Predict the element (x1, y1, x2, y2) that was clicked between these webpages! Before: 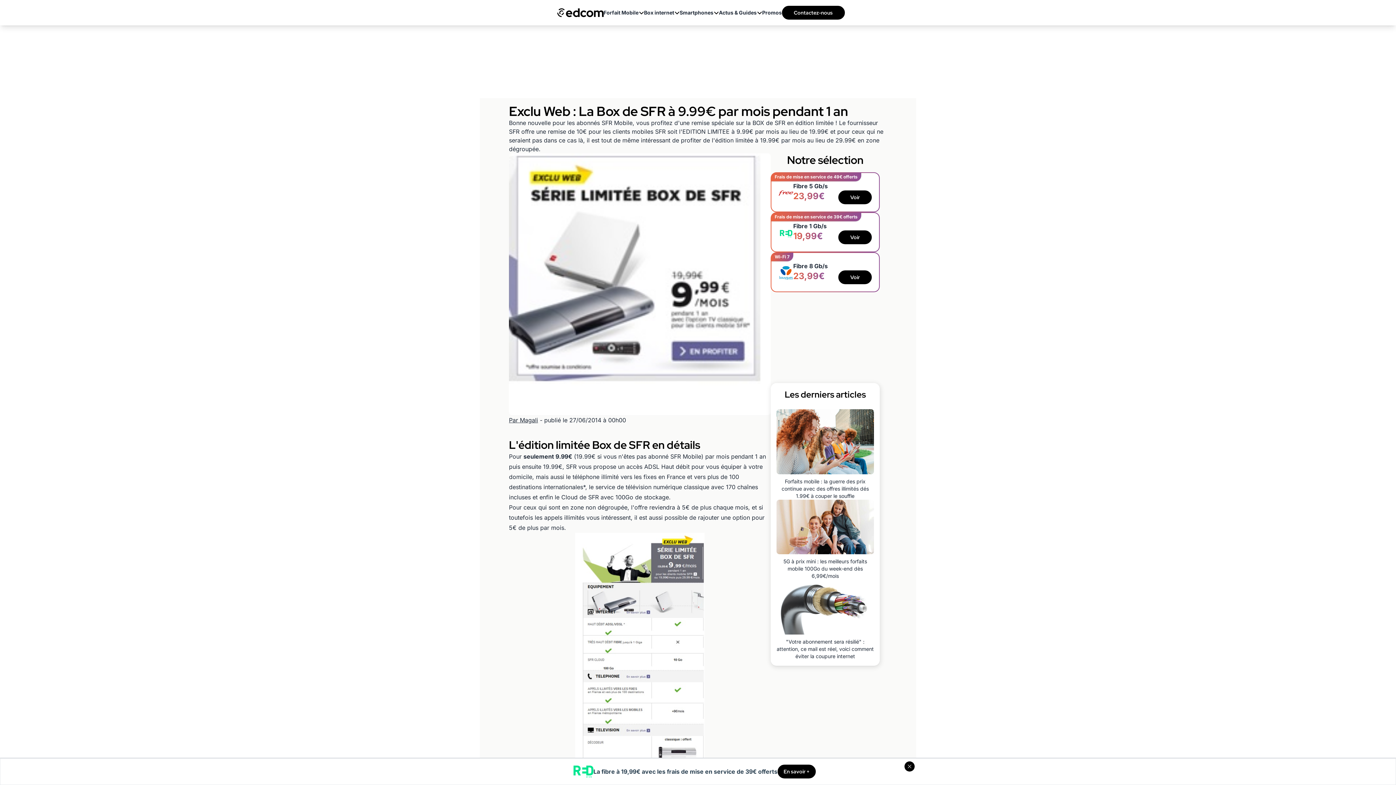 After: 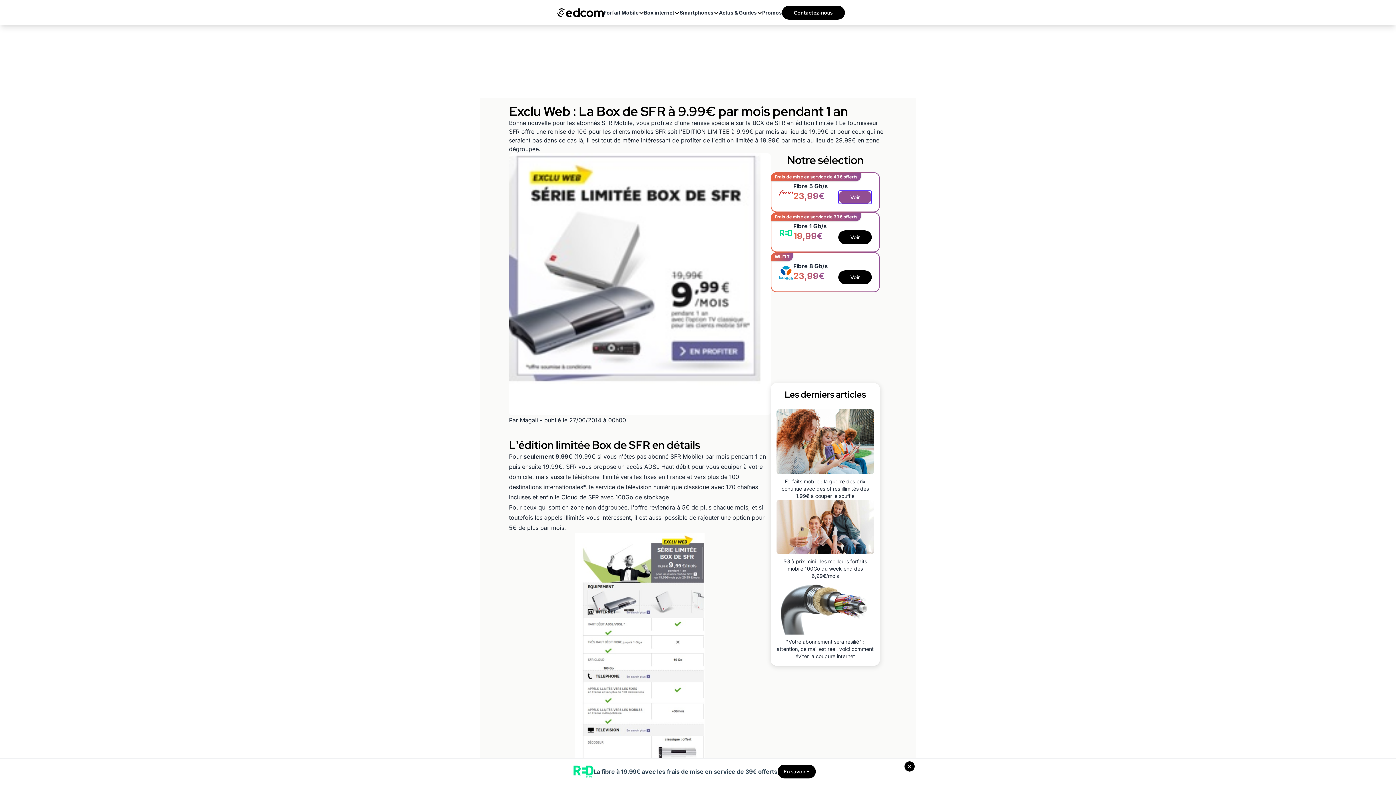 Action: label: Voir bbox: (838, 190, 872, 204)